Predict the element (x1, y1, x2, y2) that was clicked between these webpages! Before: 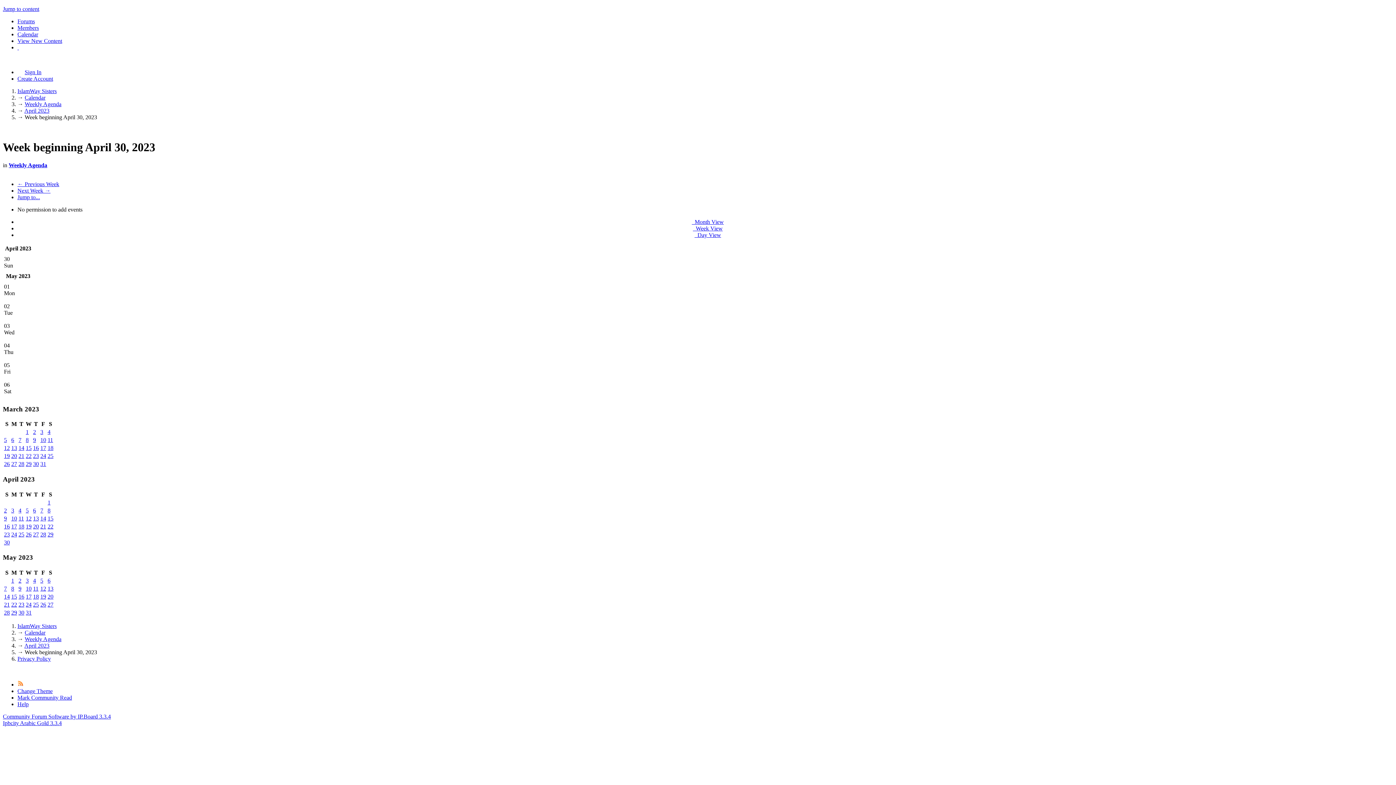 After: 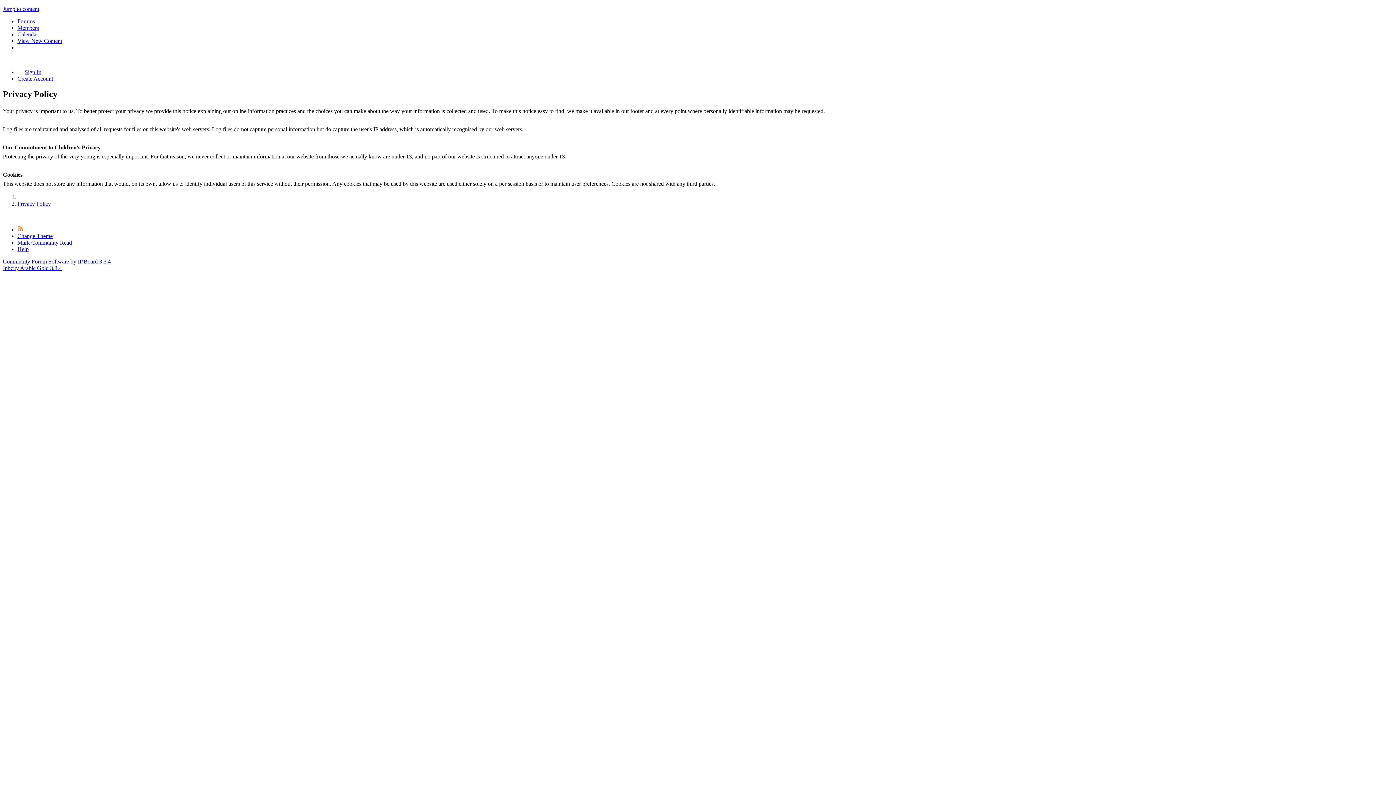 Action: bbox: (17, 656, 50, 662) label: Privacy Policy